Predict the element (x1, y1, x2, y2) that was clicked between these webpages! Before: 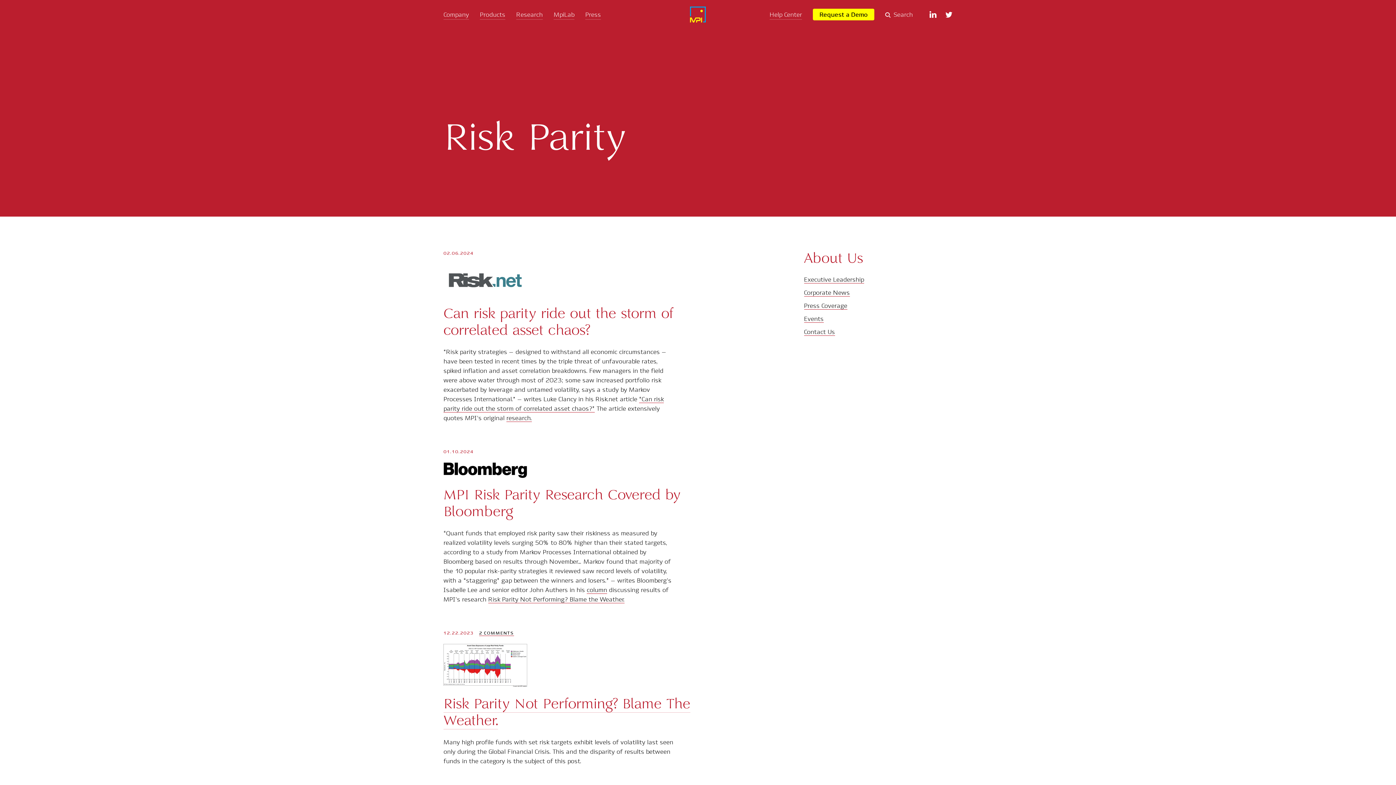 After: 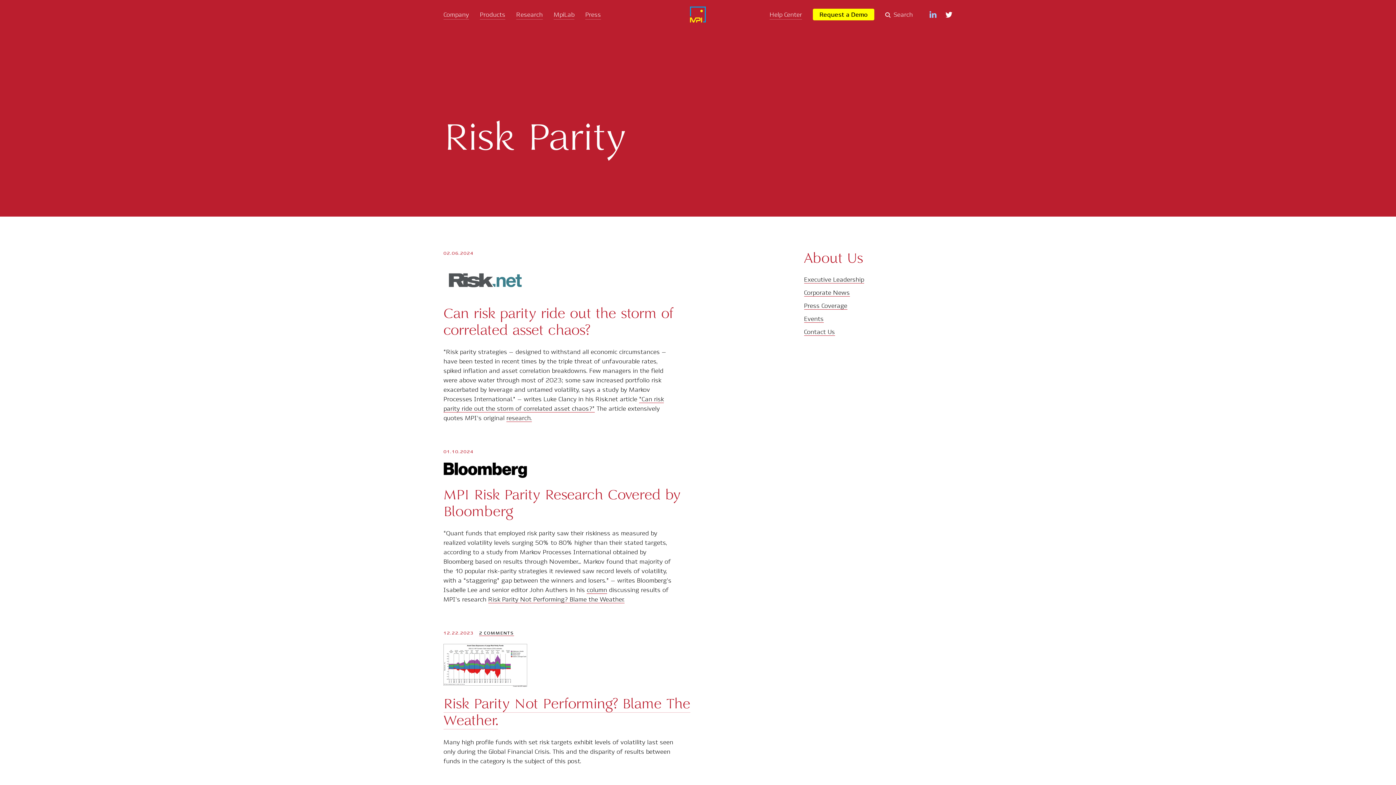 Action: bbox: (929, 10, 937, 18)